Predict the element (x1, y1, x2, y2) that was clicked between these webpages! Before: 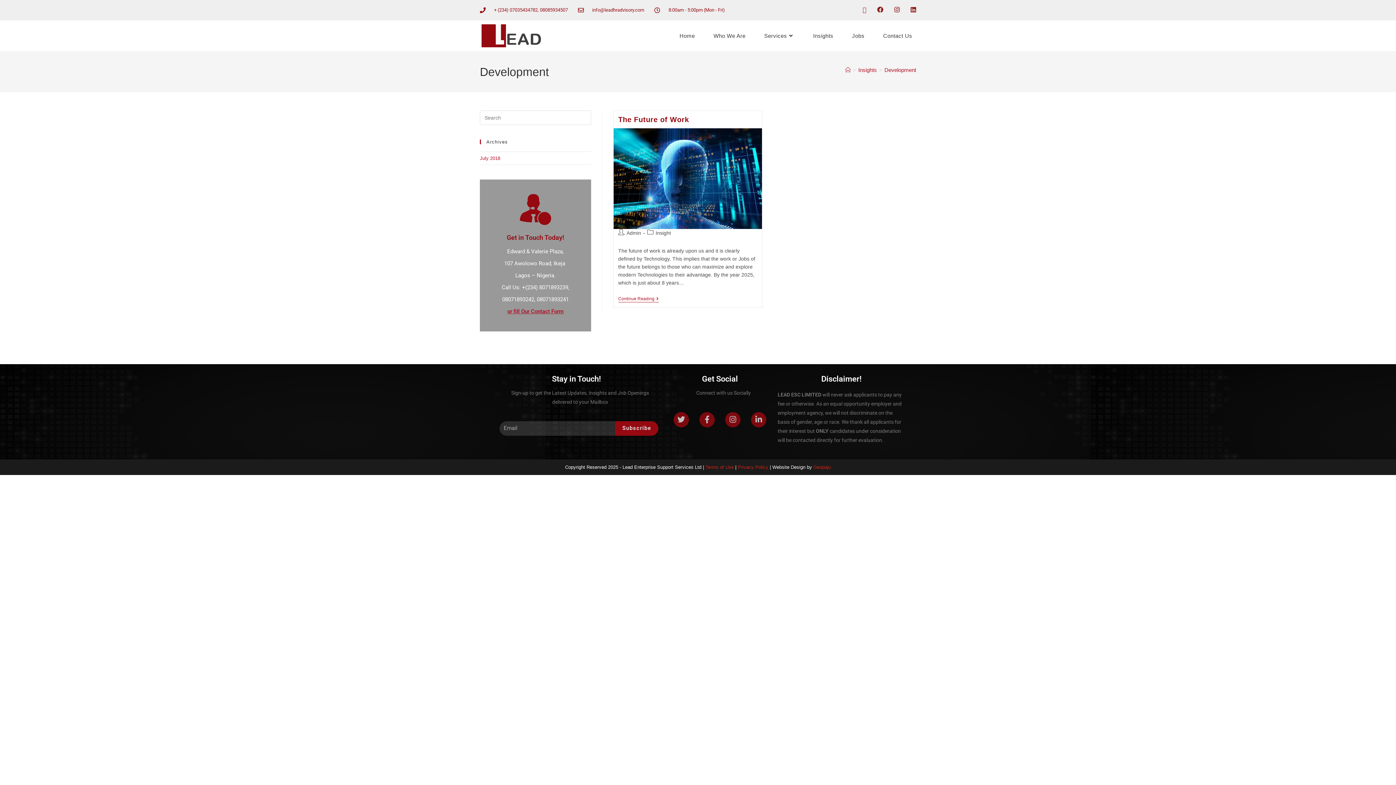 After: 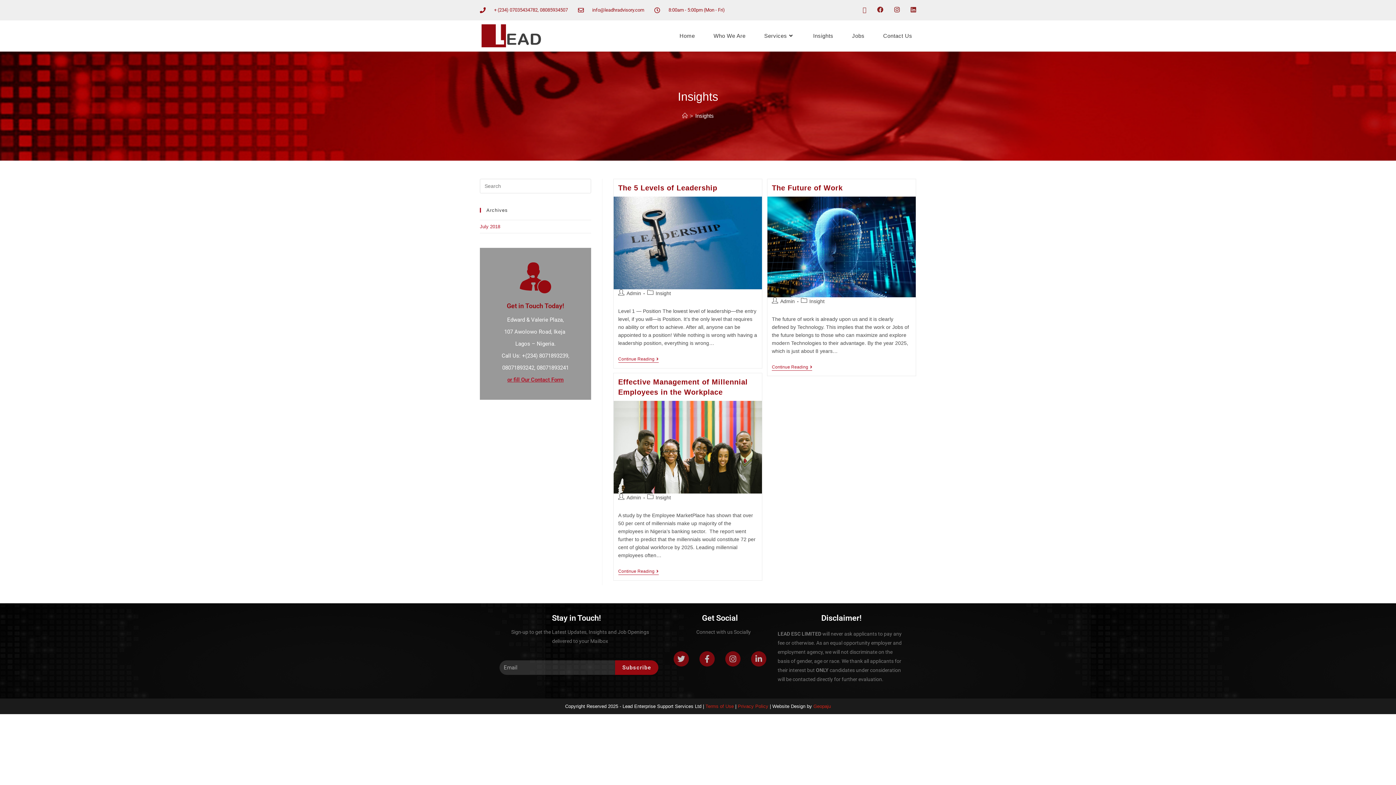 Action: label: Insights bbox: (804, 20, 842, 51)